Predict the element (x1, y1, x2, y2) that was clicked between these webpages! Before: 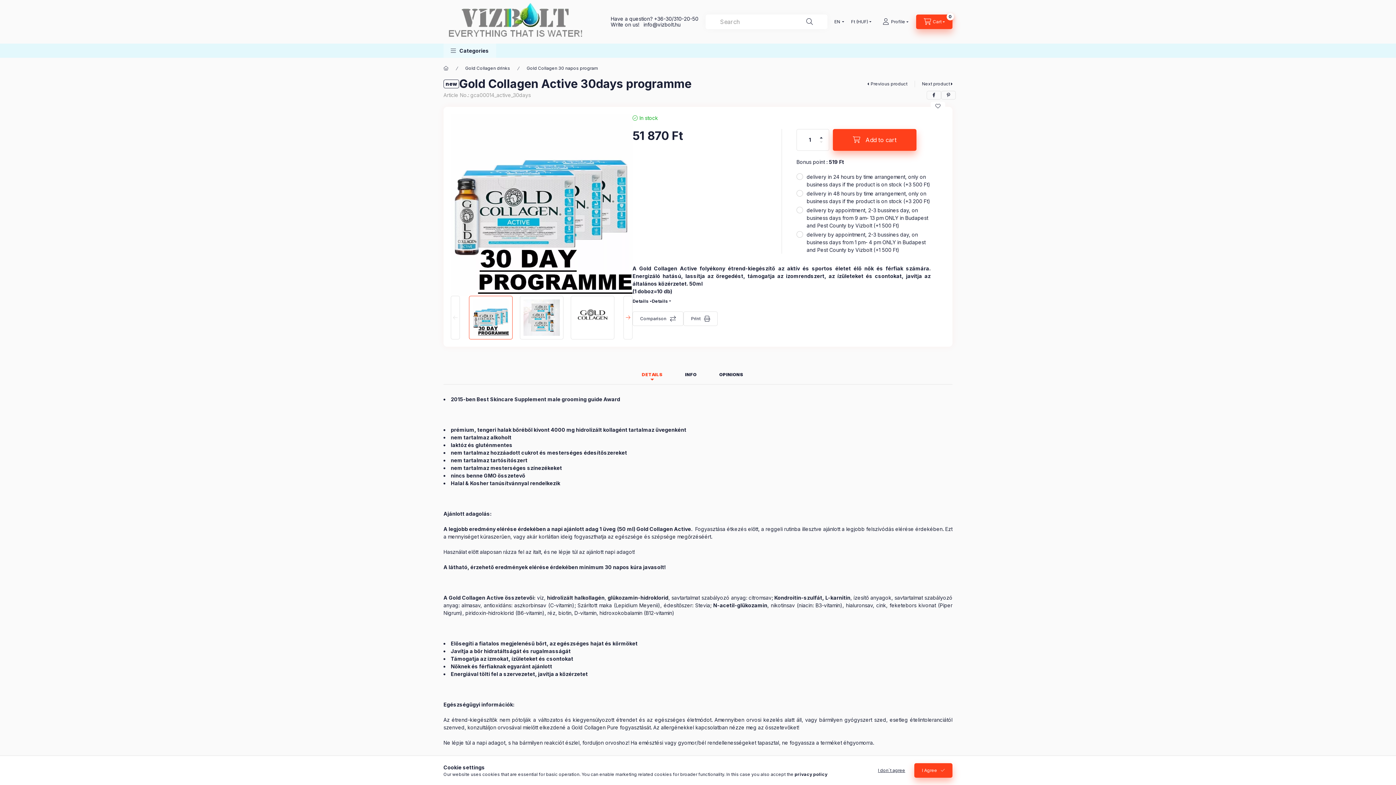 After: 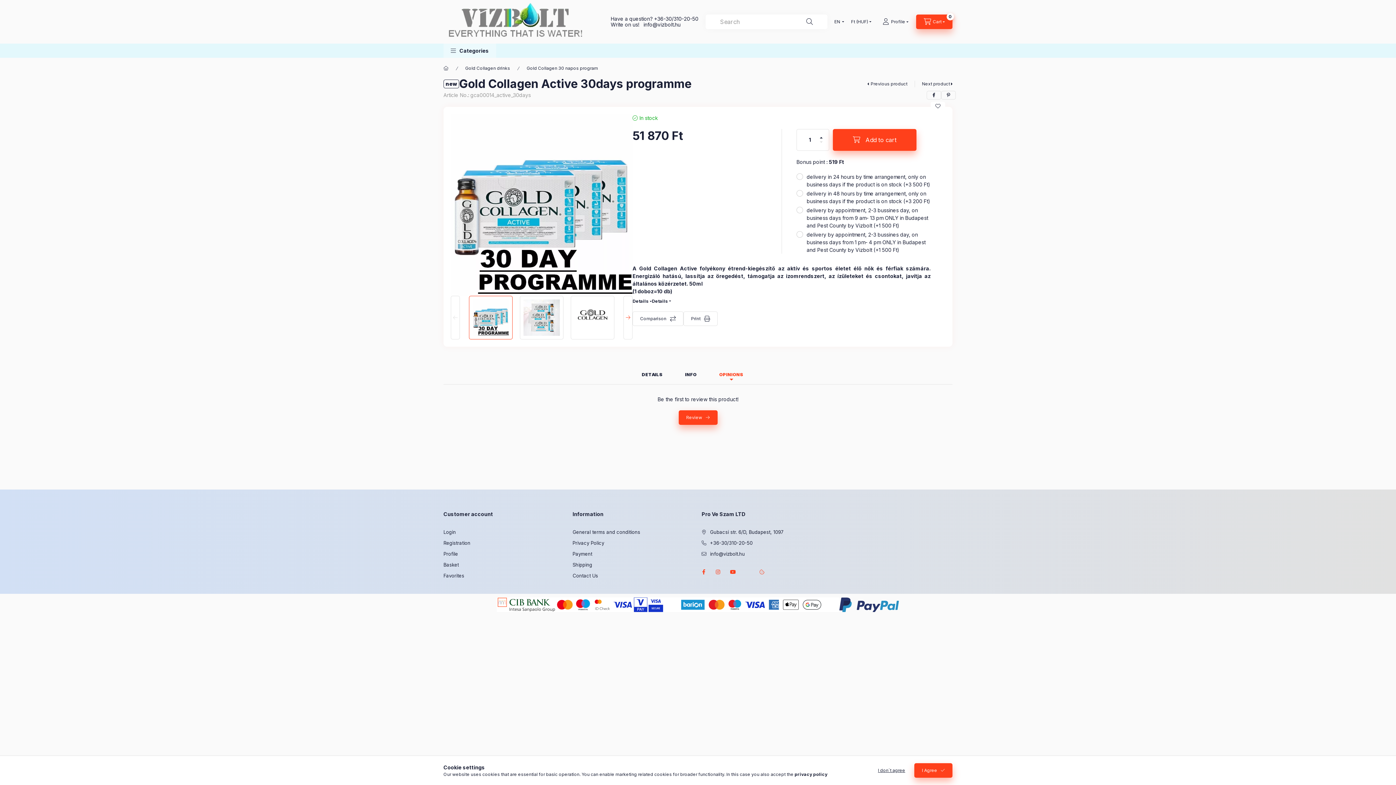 Action: bbox: (719, 368, 743, 380) label: OPINIONS